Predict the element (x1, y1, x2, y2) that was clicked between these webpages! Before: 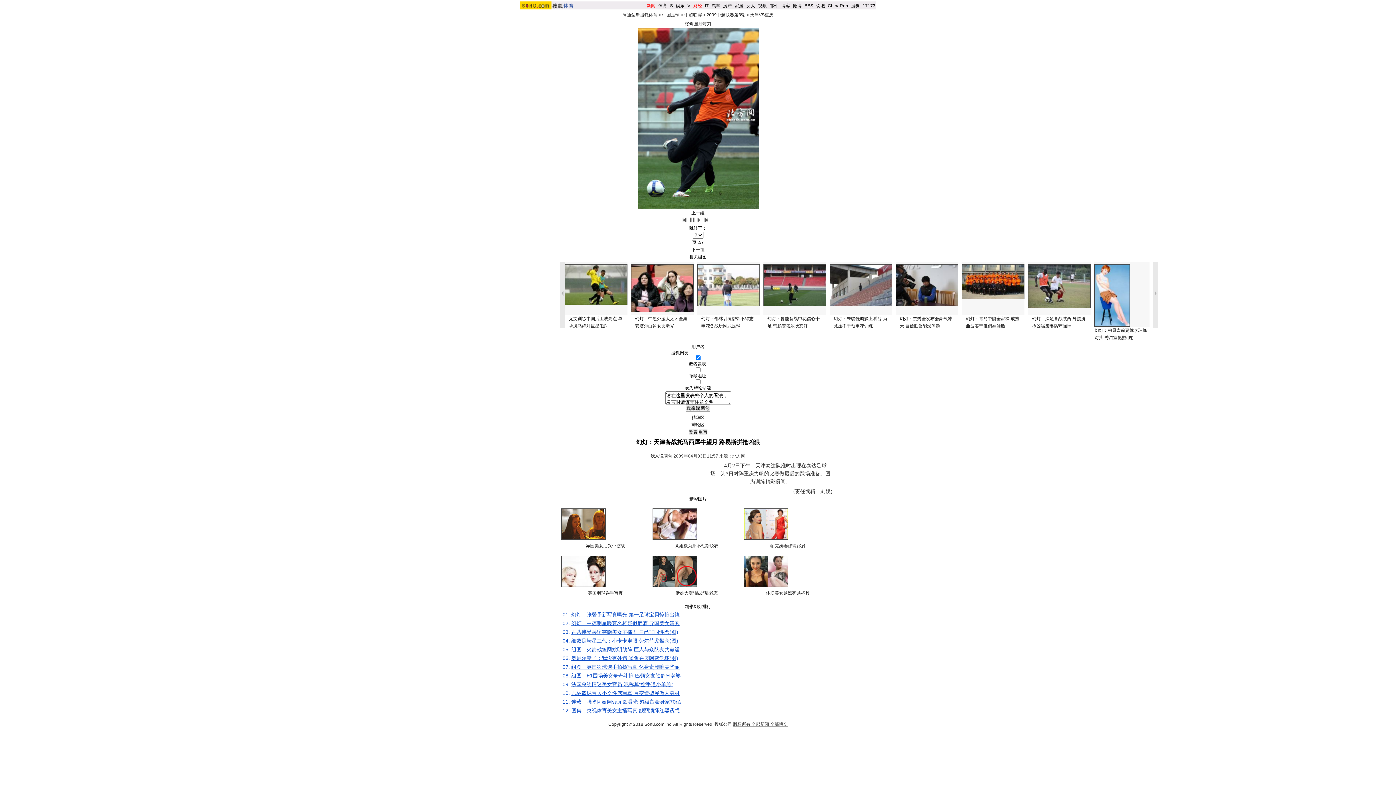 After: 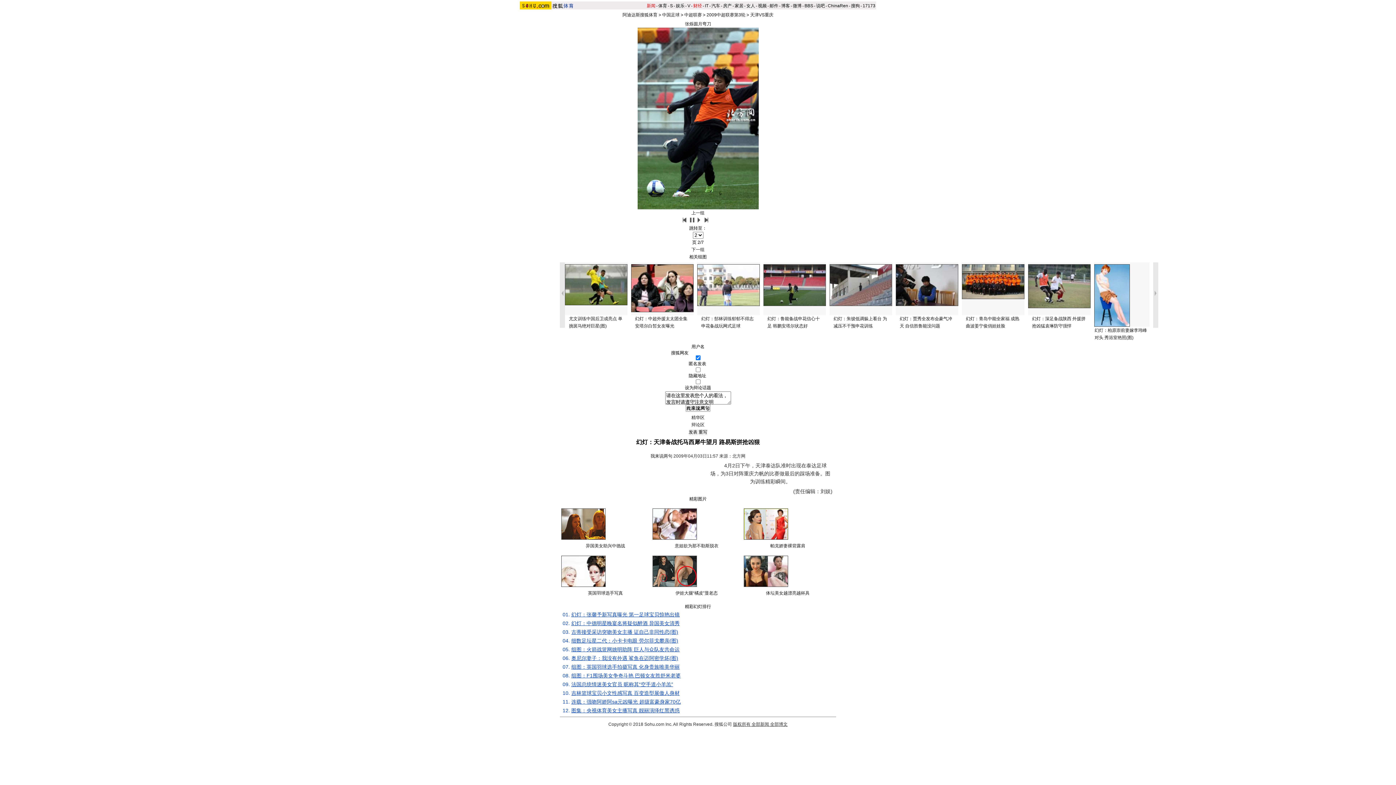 Action: bbox: (763, 302, 826, 307)